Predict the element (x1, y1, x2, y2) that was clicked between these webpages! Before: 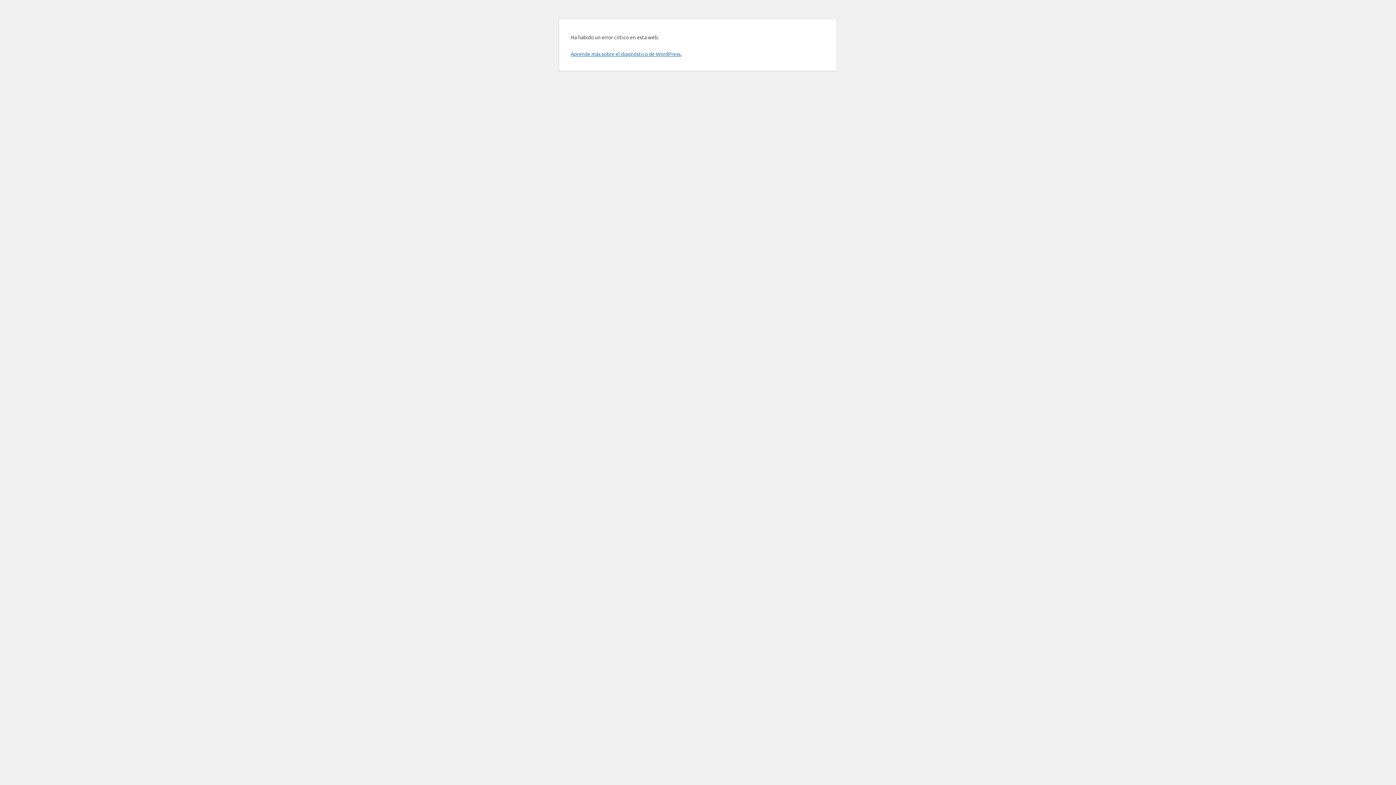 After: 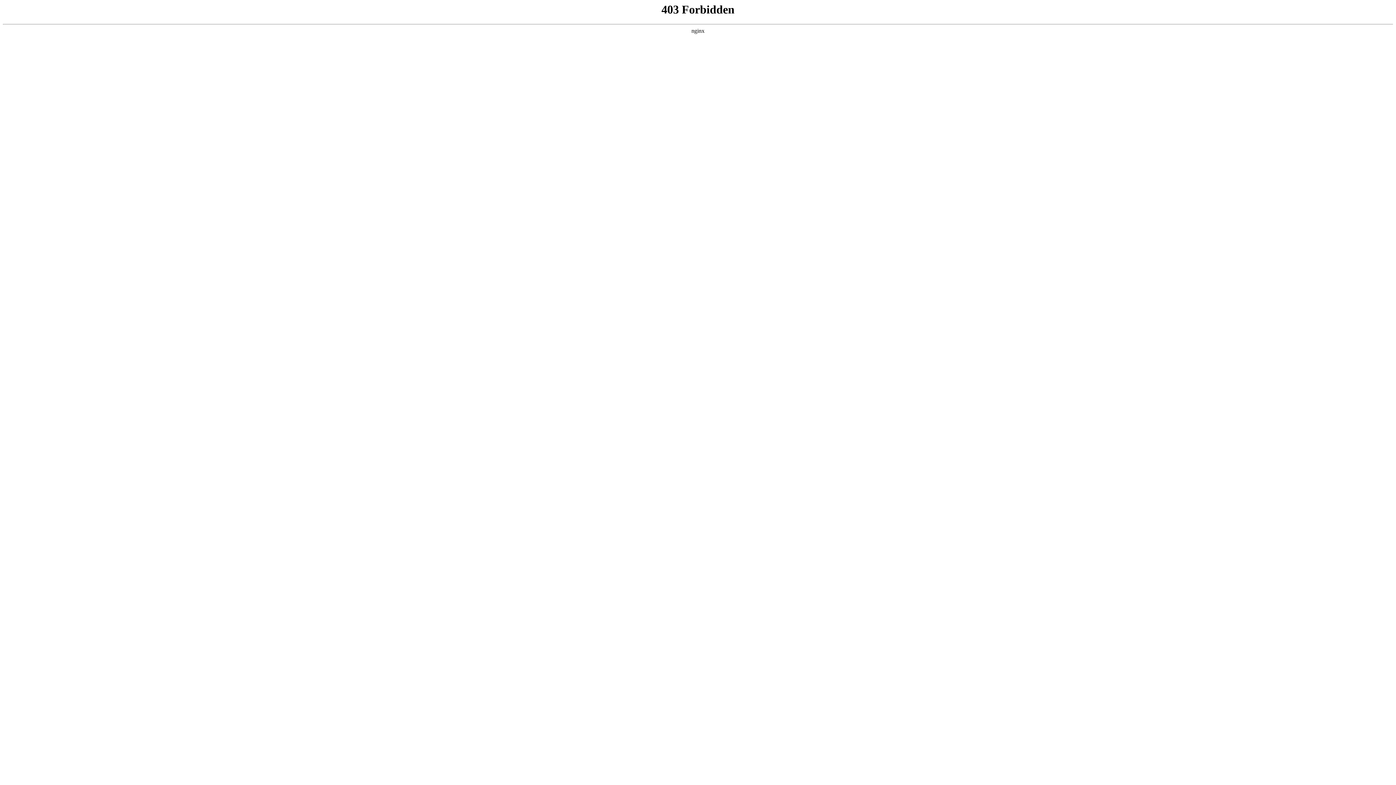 Action: bbox: (570, 50, 681, 57) label: Aprende más sobre el diagnóstico de WordPress.